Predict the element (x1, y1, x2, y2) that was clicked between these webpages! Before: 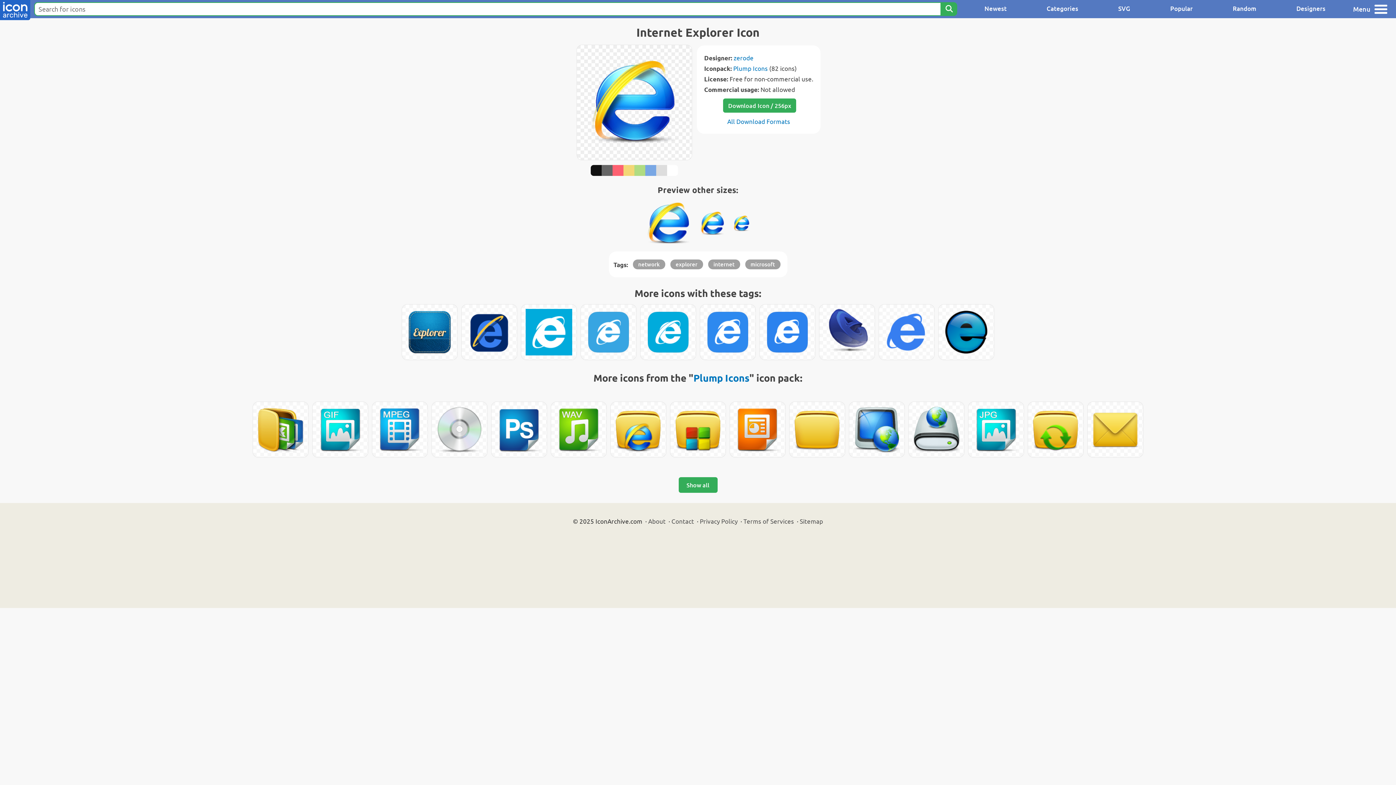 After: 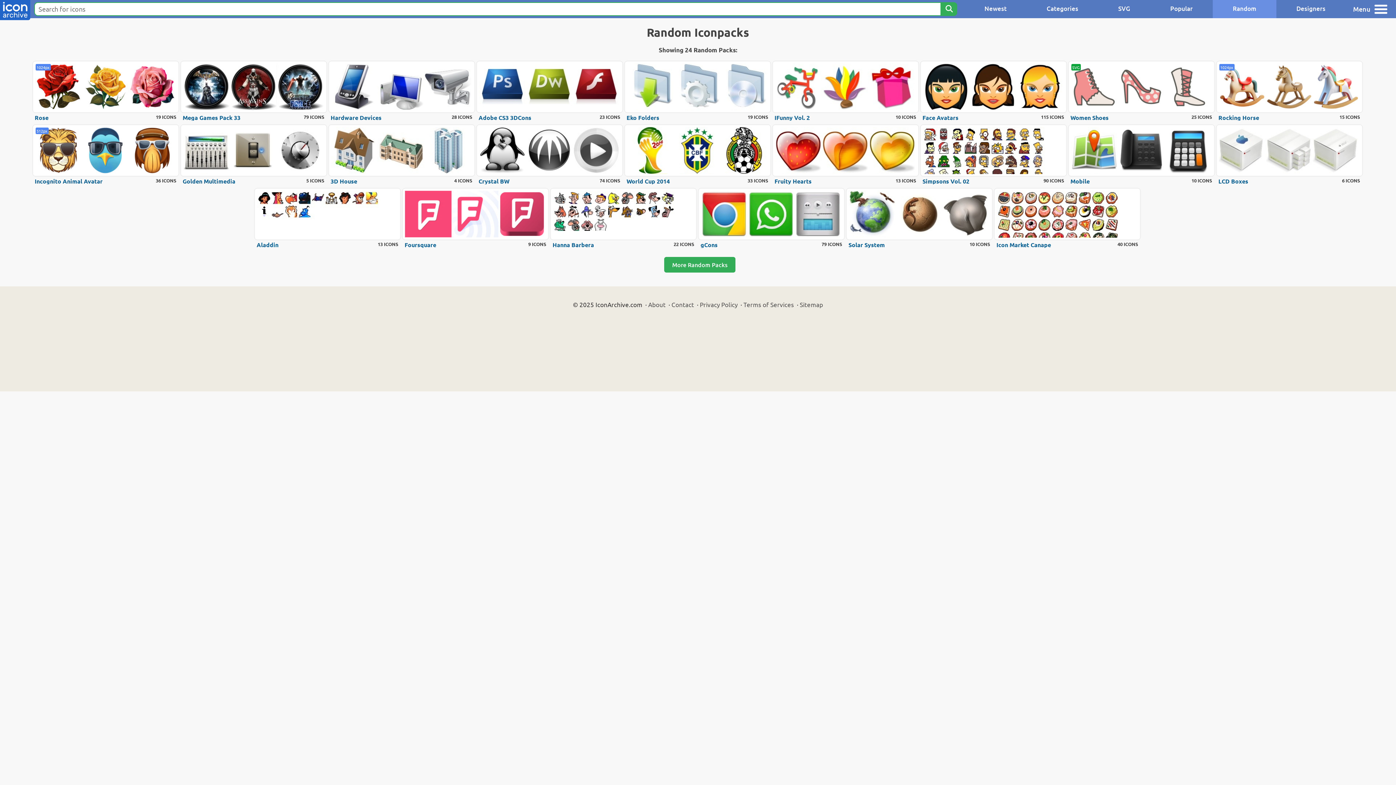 Action: bbox: (1213, 0, 1276, 18) label: Random